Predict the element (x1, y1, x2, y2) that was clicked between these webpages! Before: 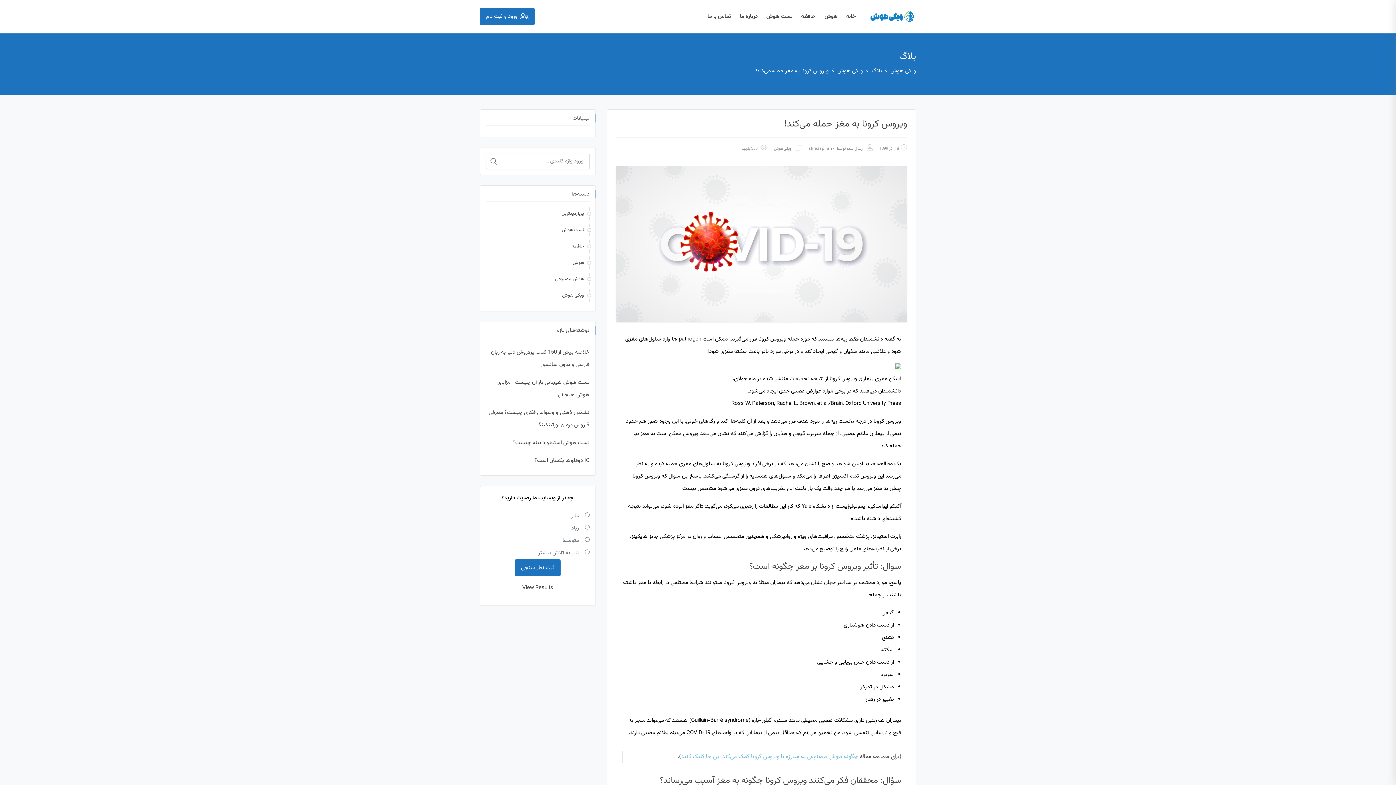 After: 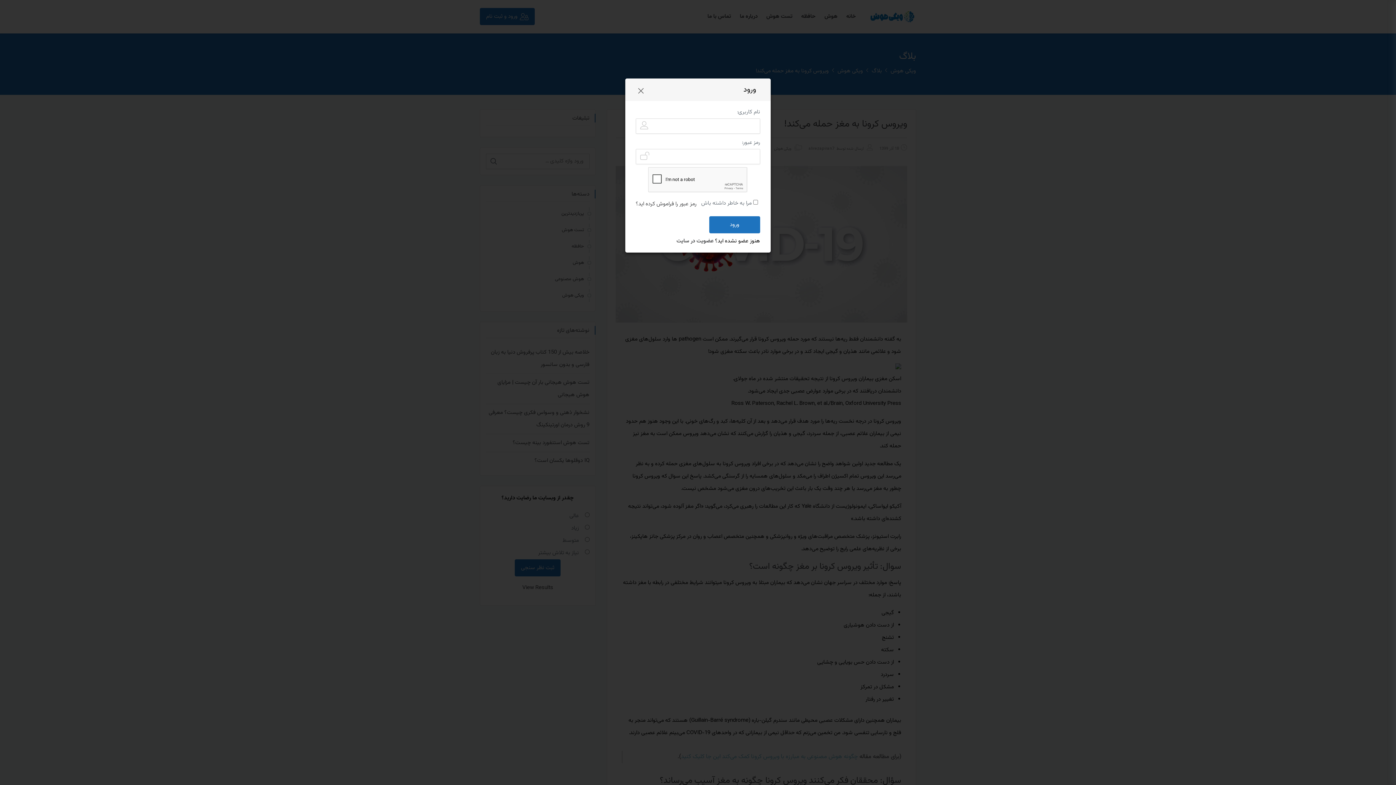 Action: bbox: (480, 8, 534, 25) label: ورود و ثبت نام